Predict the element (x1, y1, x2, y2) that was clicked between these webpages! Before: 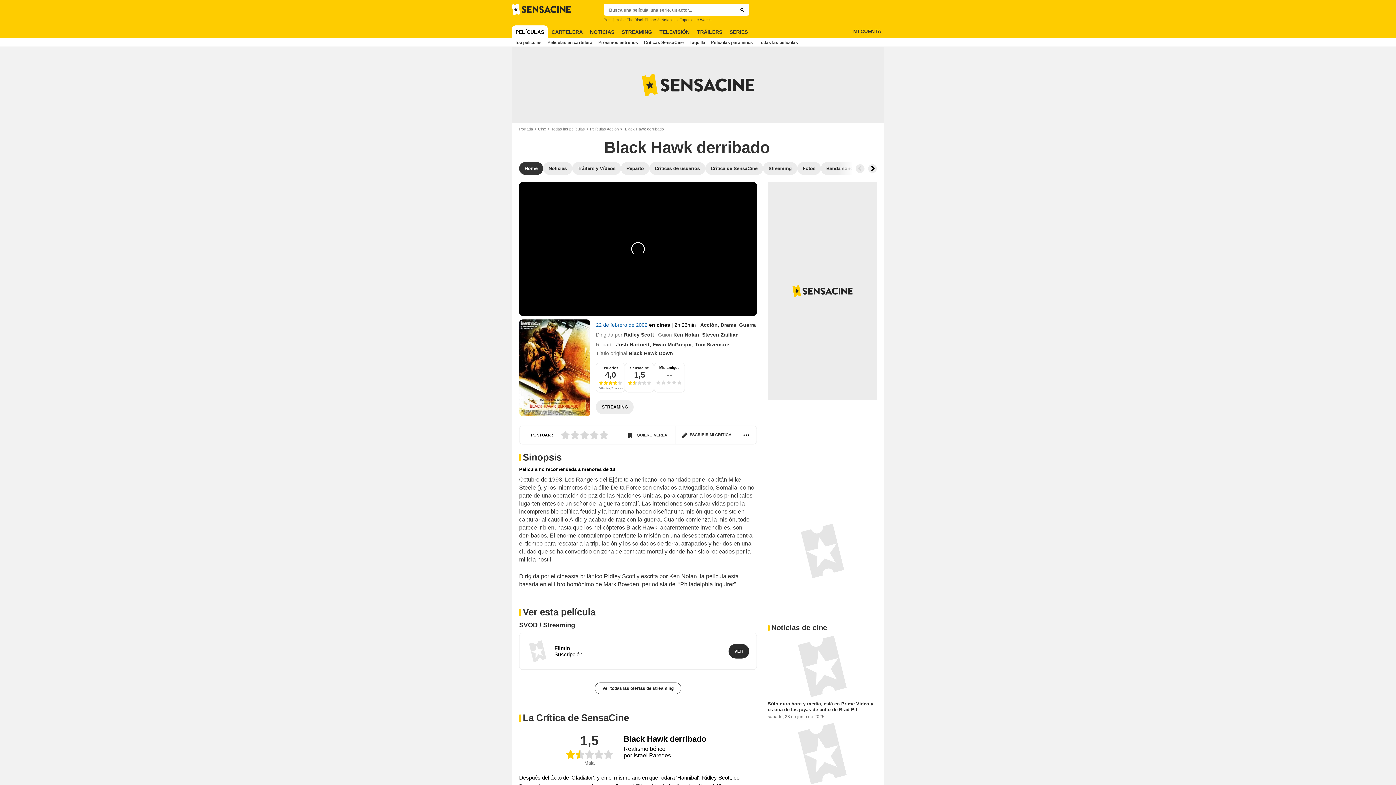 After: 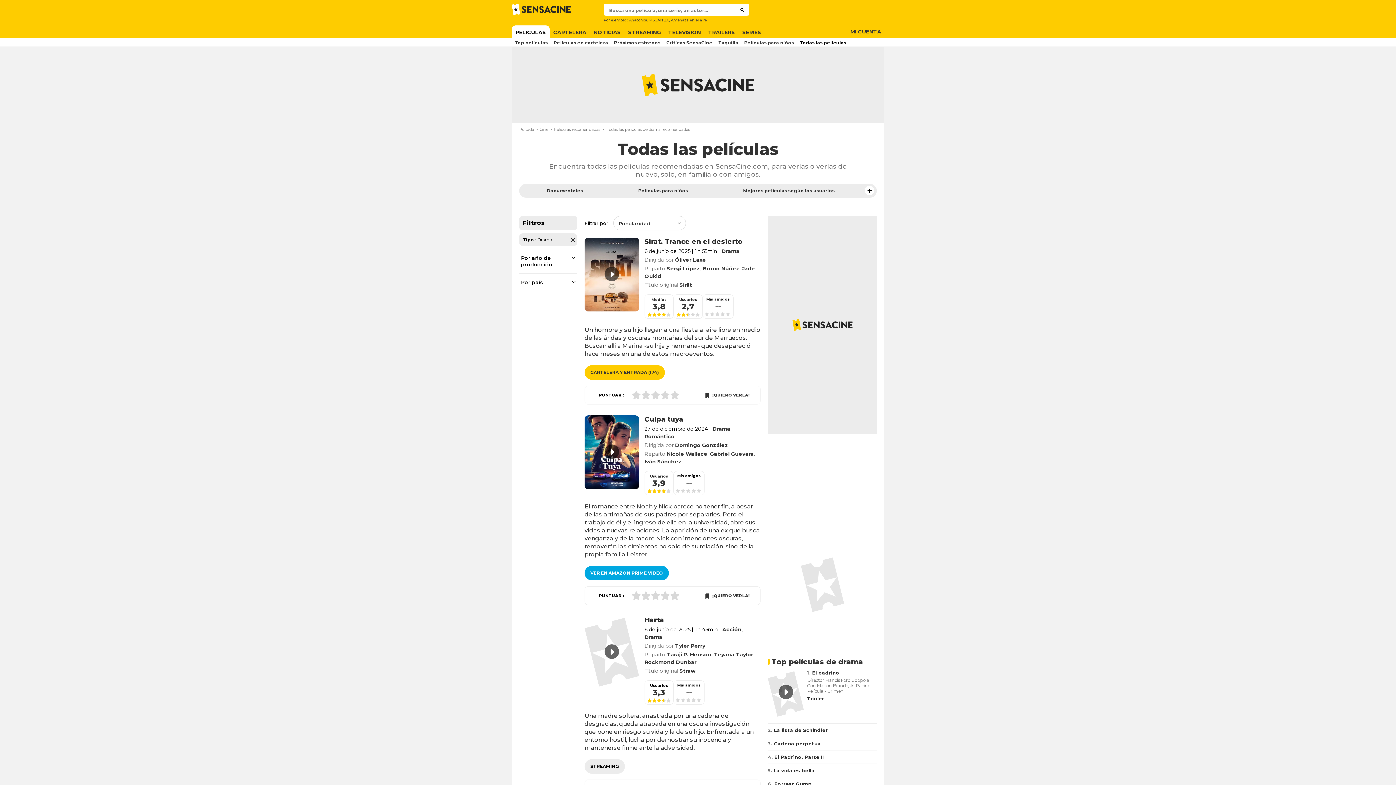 Action: label: Drama bbox: (720, 322, 736, 327)